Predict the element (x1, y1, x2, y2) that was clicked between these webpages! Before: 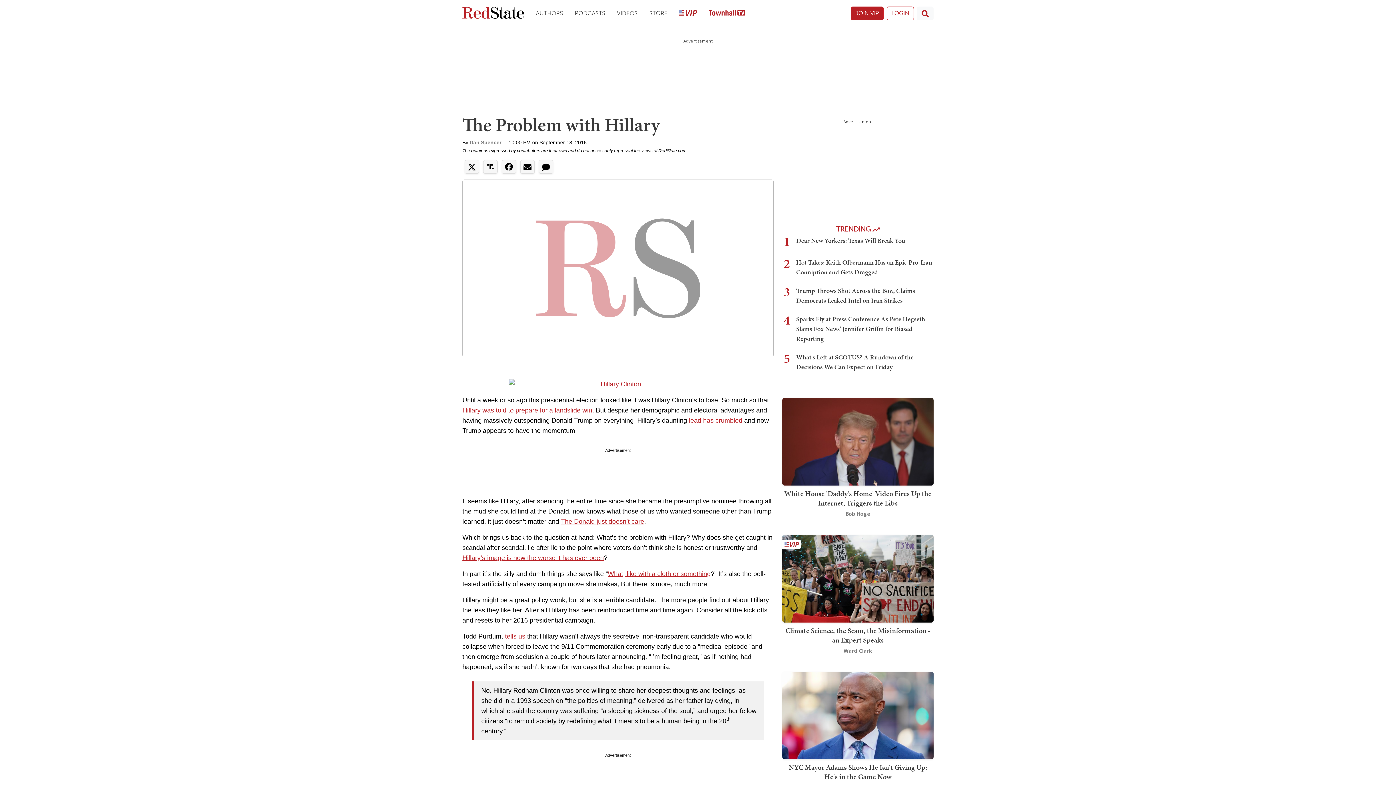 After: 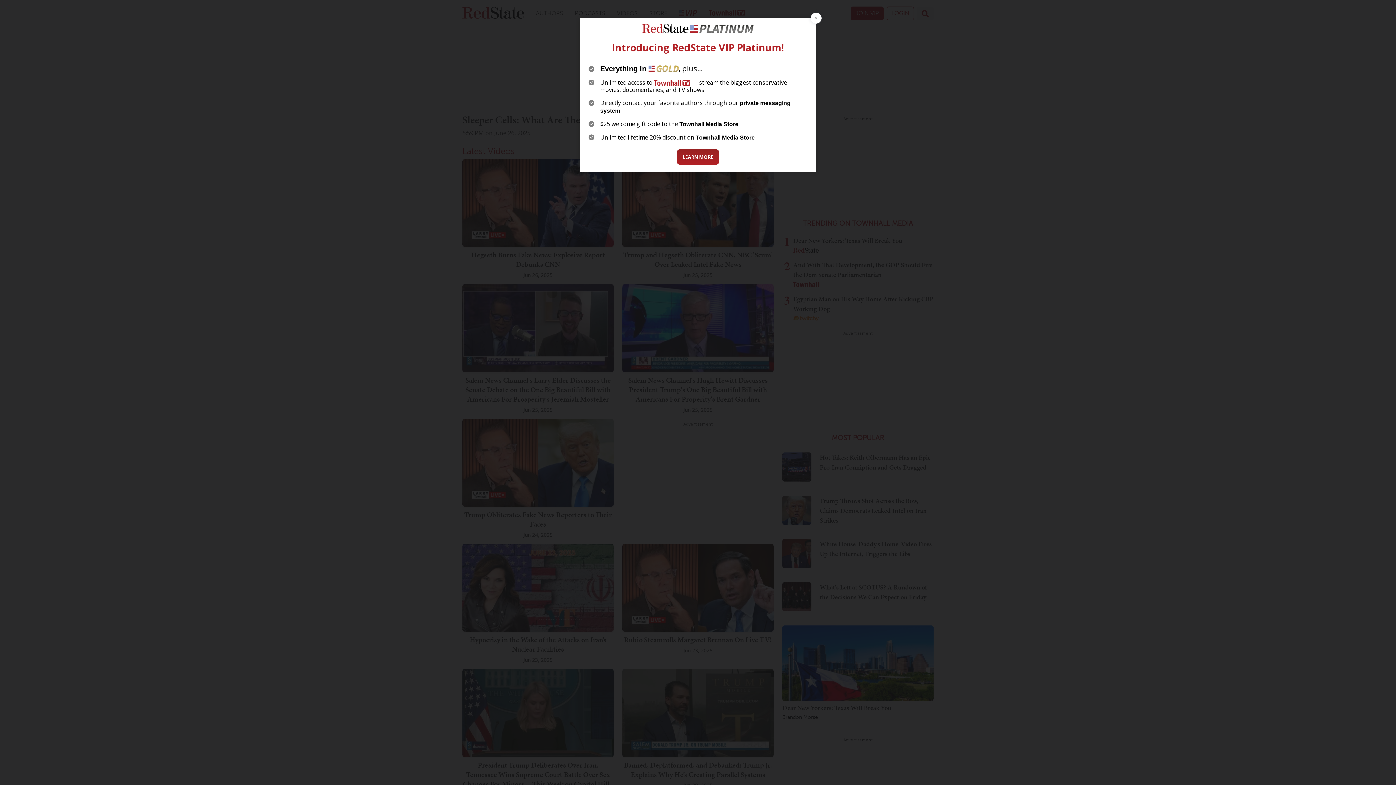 Action: bbox: (611, 3, 643, 23) label: Videos